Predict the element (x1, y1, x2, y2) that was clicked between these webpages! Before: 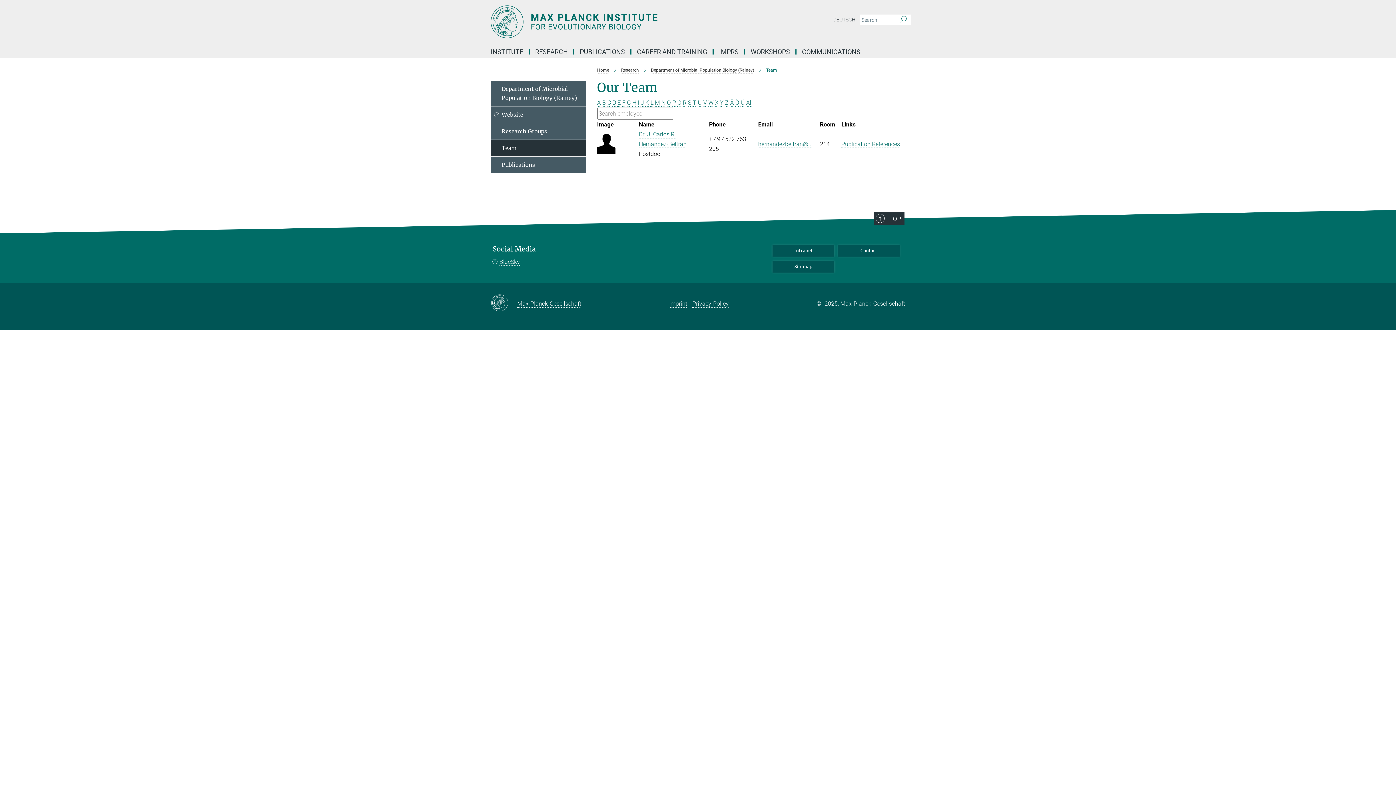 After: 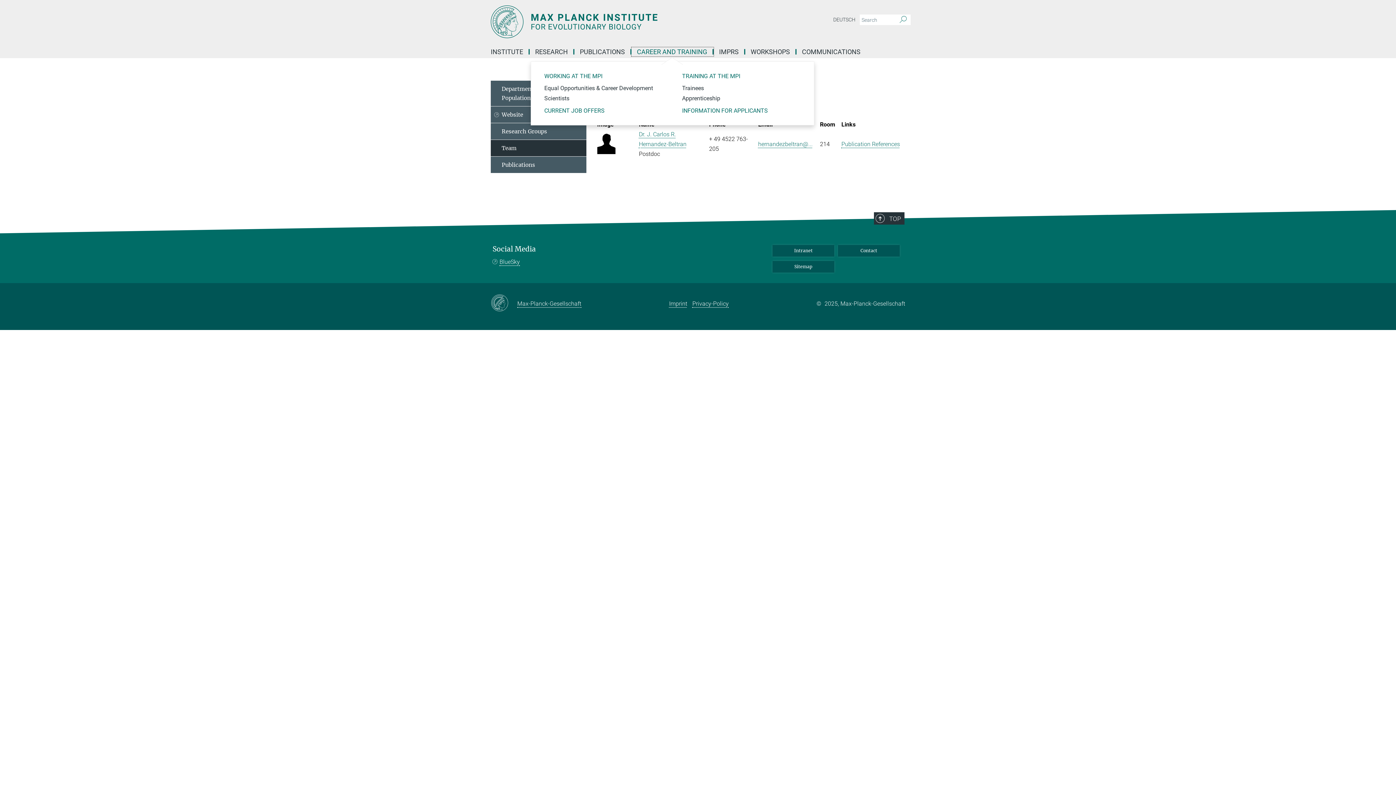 Action: bbox: (631, 49, 713, 54) label: CAREER AND TRAINING